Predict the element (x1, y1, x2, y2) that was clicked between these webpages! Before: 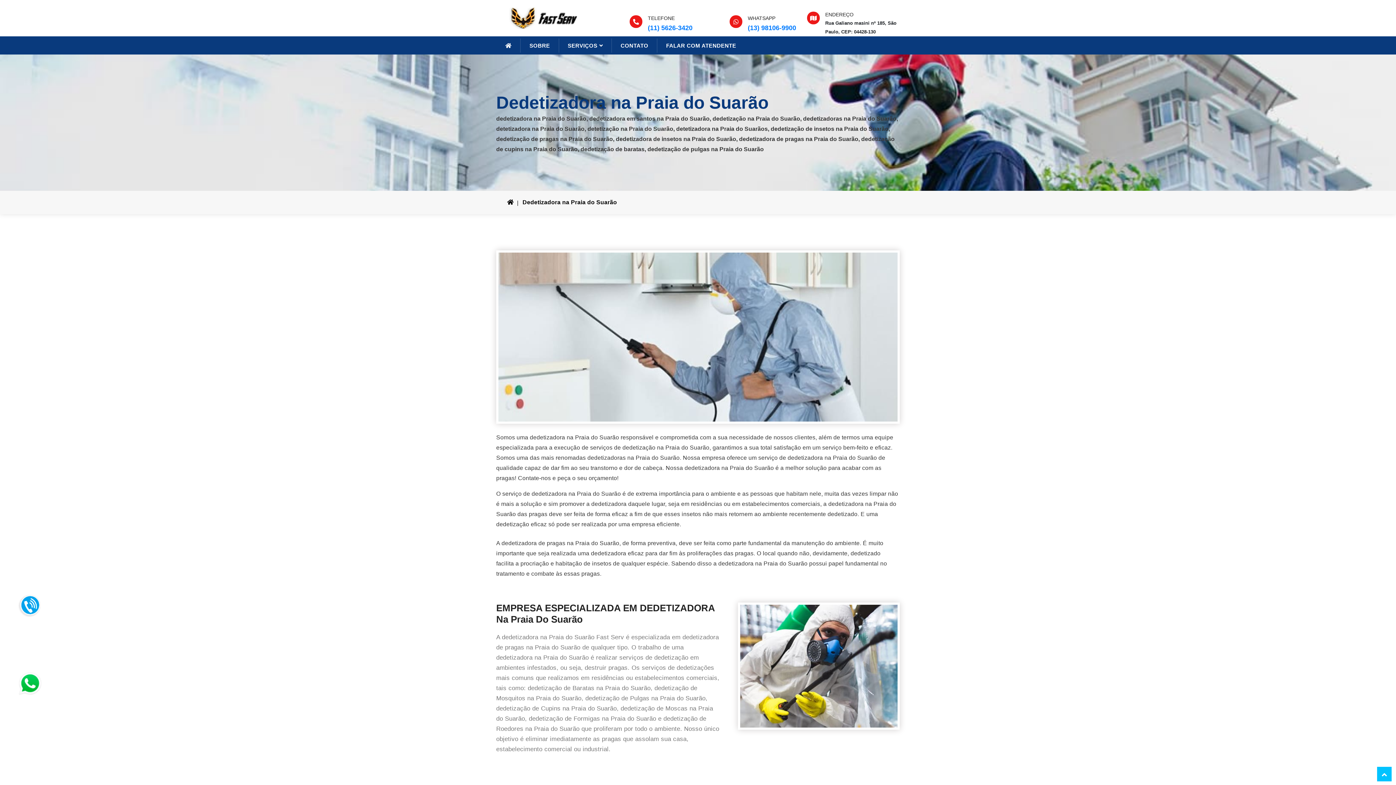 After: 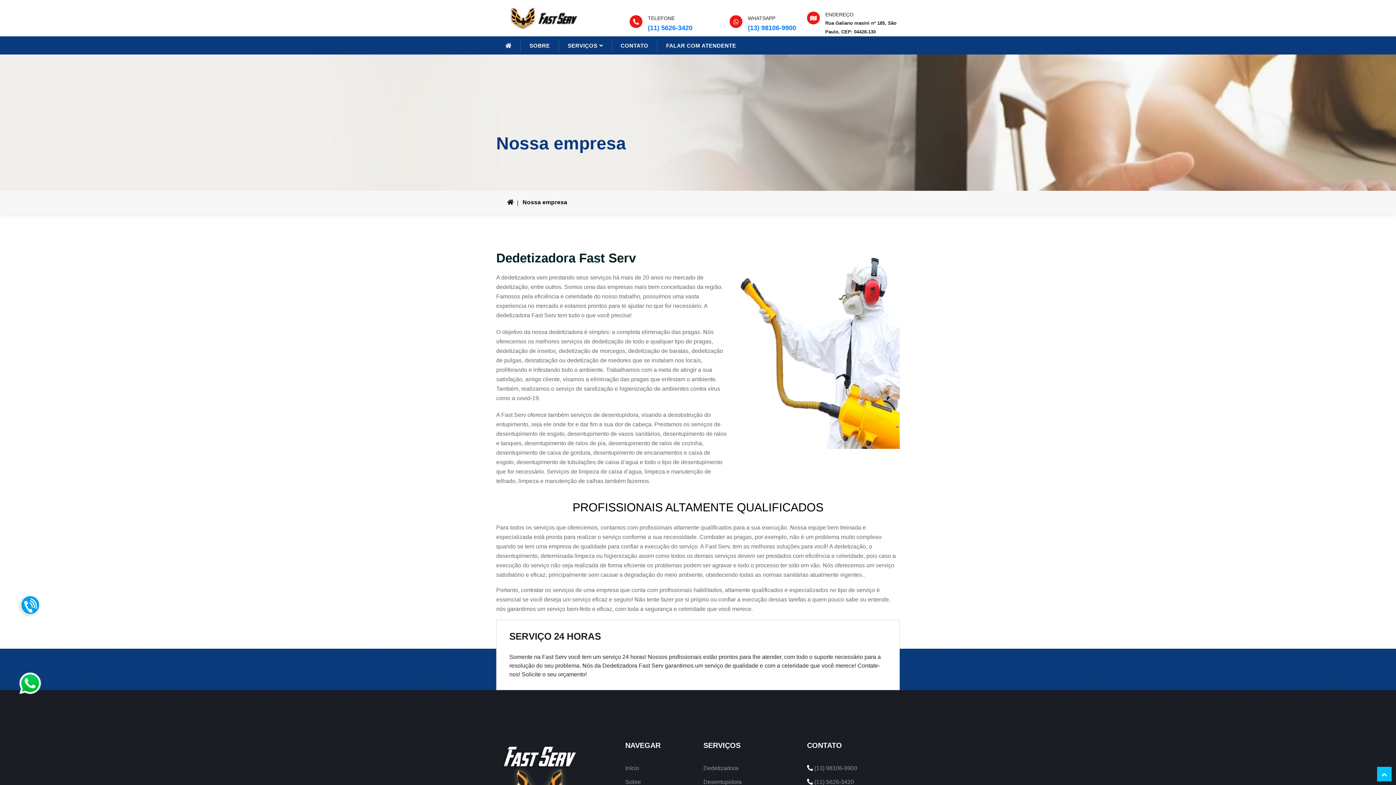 Action: label: SOBRE bbox: (529, 38, 550, 52)